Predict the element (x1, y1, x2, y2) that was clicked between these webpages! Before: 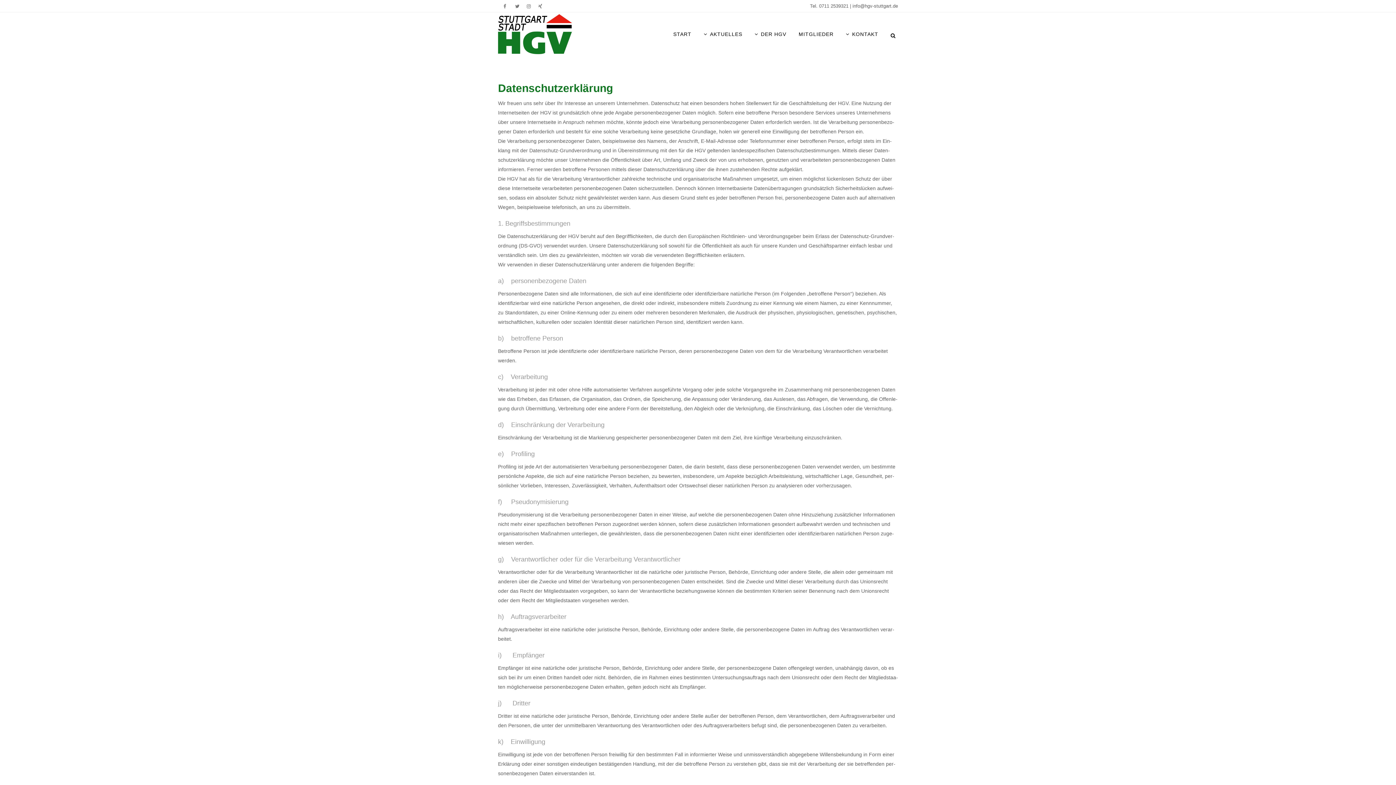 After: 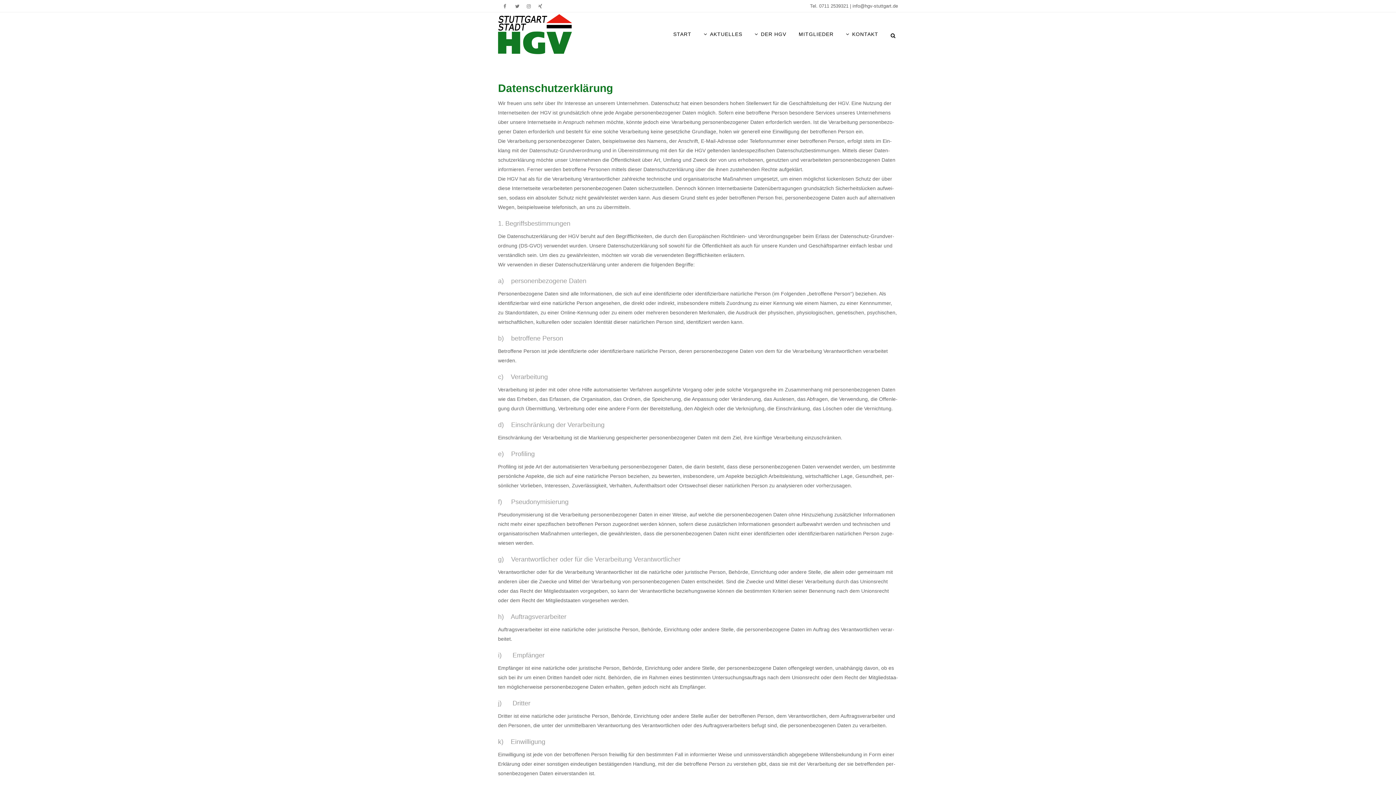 Action: label: info@hgv-stuttgart.de bbox: (852, 3, 898, 8)